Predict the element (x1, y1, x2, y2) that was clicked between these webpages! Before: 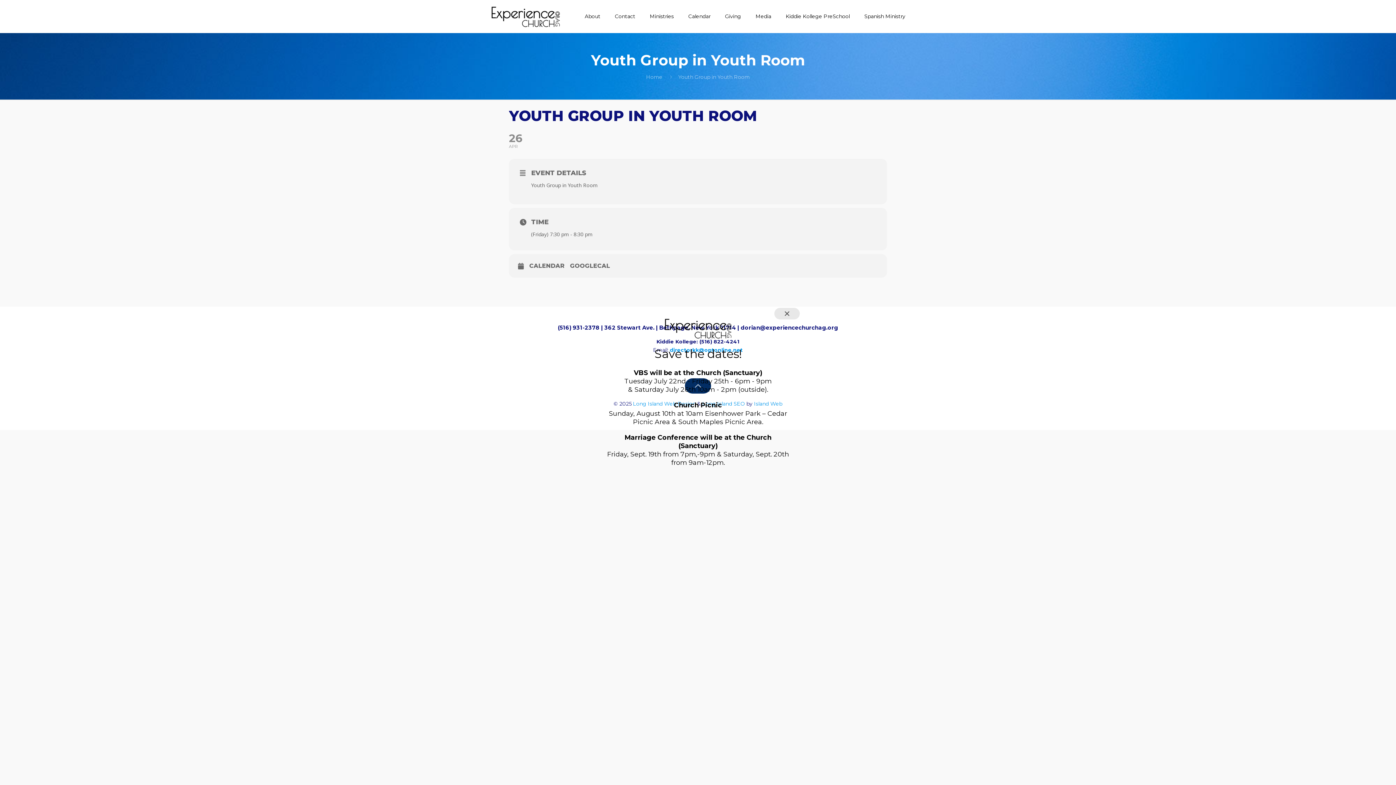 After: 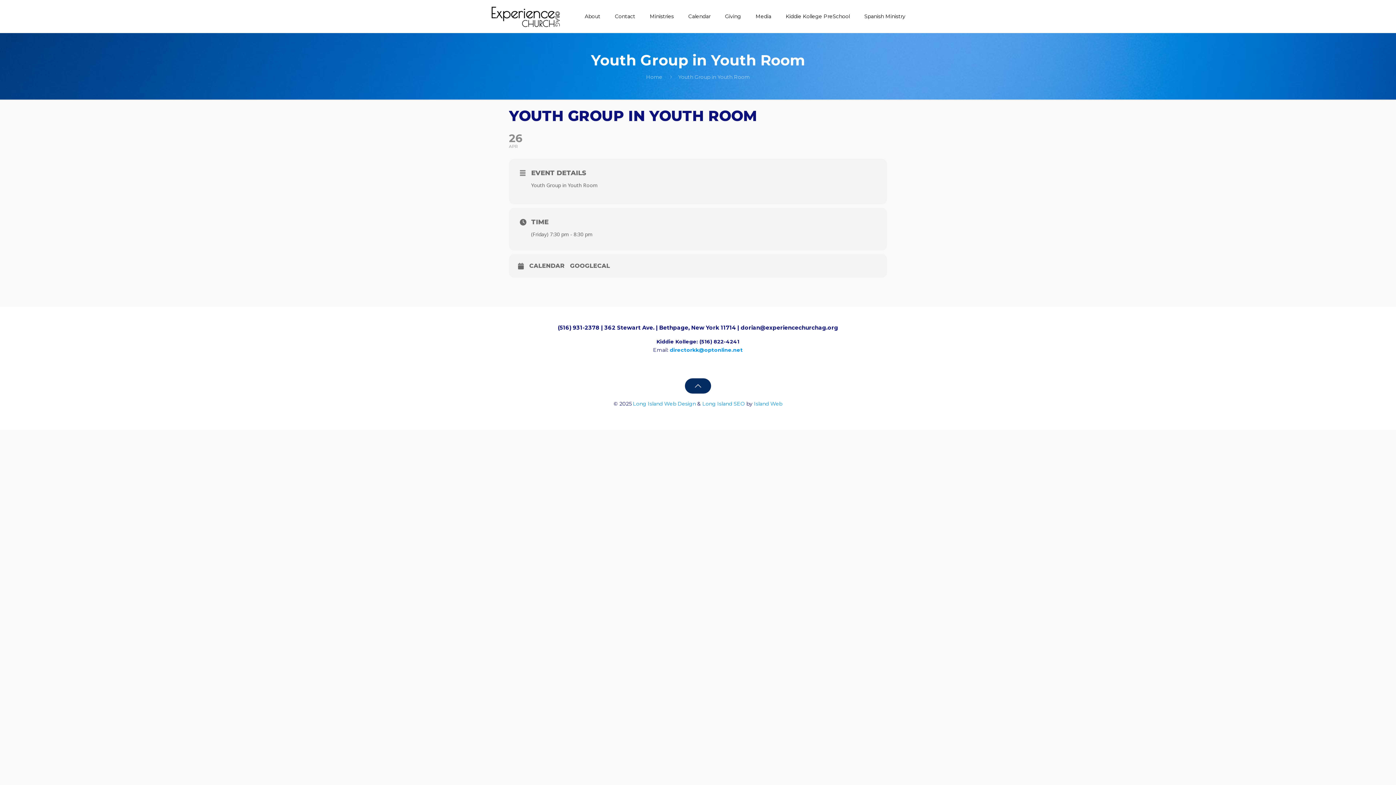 Action: label: Close bbox: (774, 318, 800, 330)